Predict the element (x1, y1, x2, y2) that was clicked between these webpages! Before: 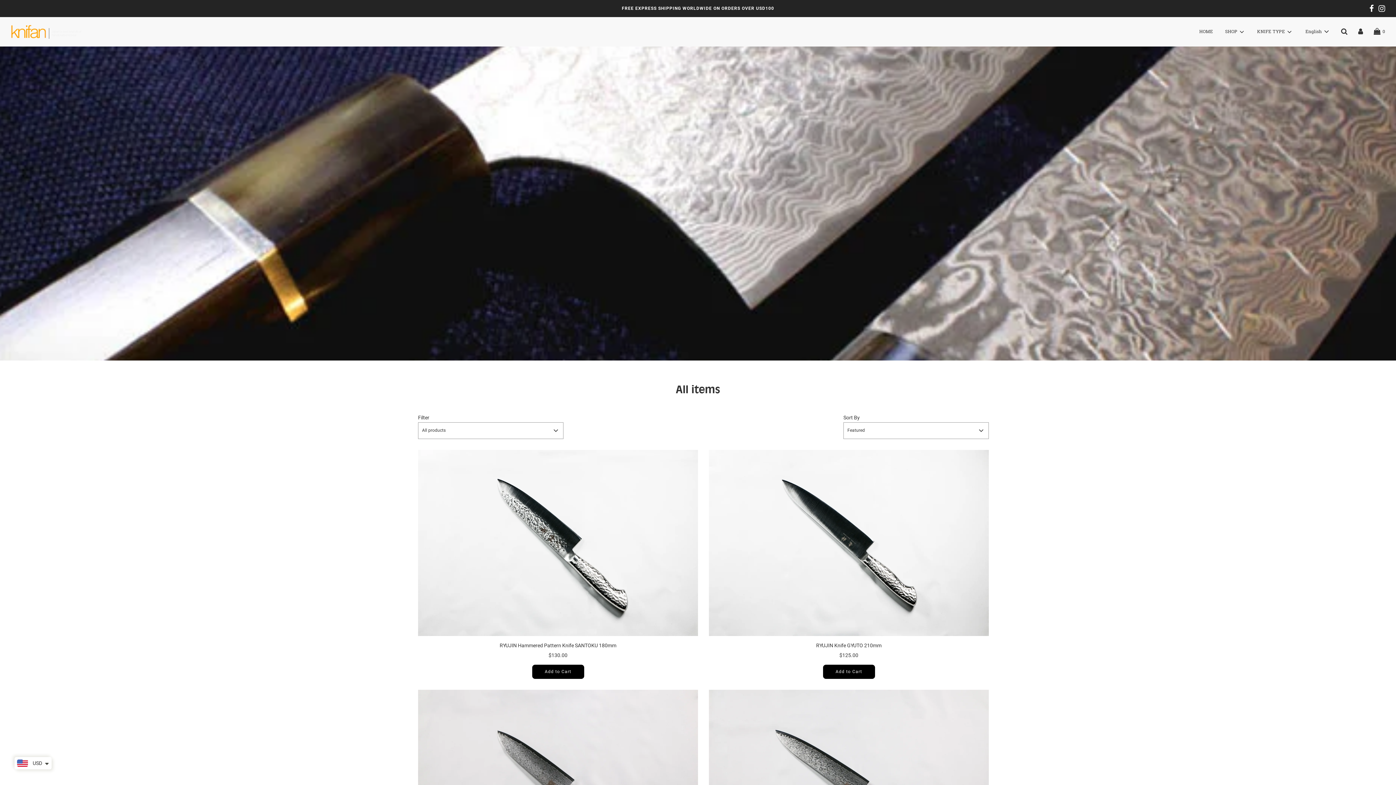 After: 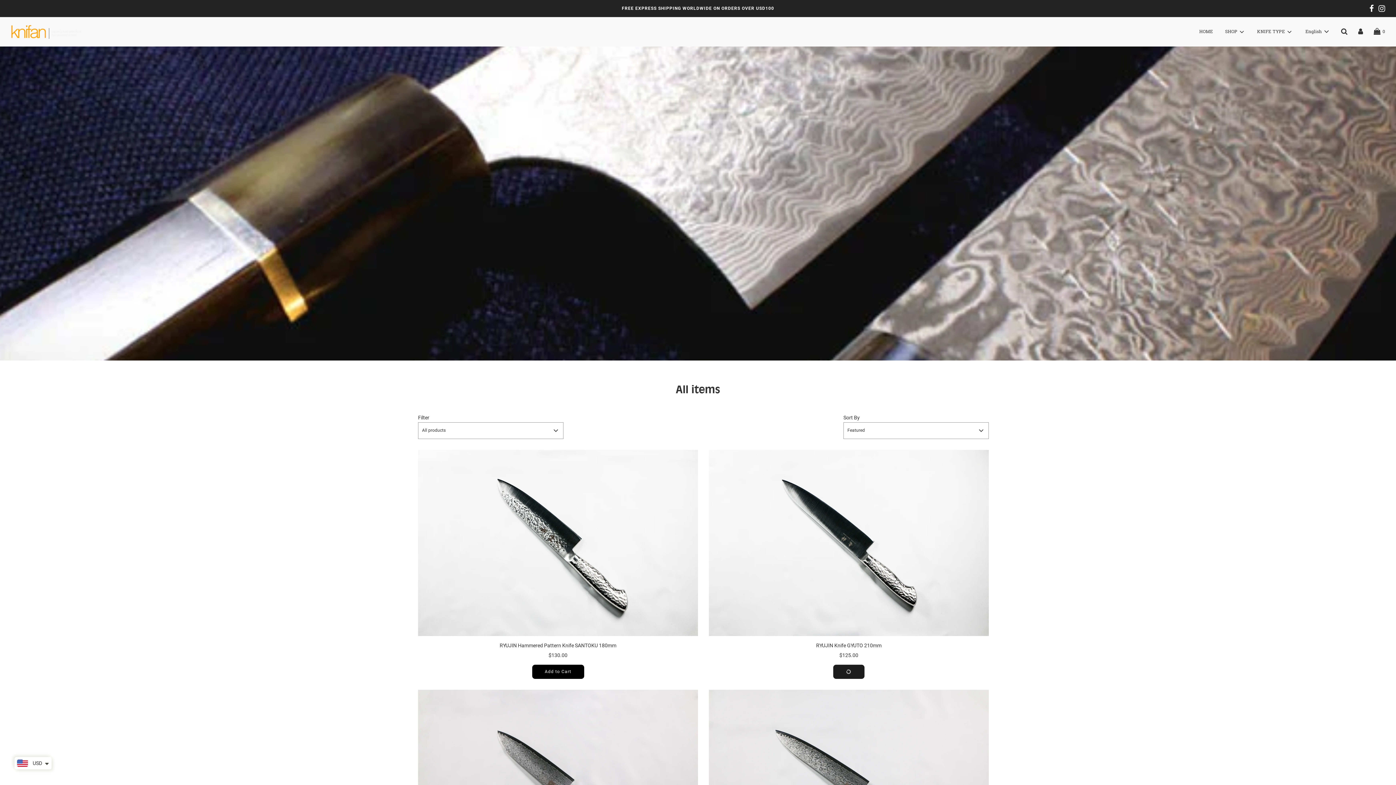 Action: label: Add to Cart bbox: (823, 665, 875, 679)